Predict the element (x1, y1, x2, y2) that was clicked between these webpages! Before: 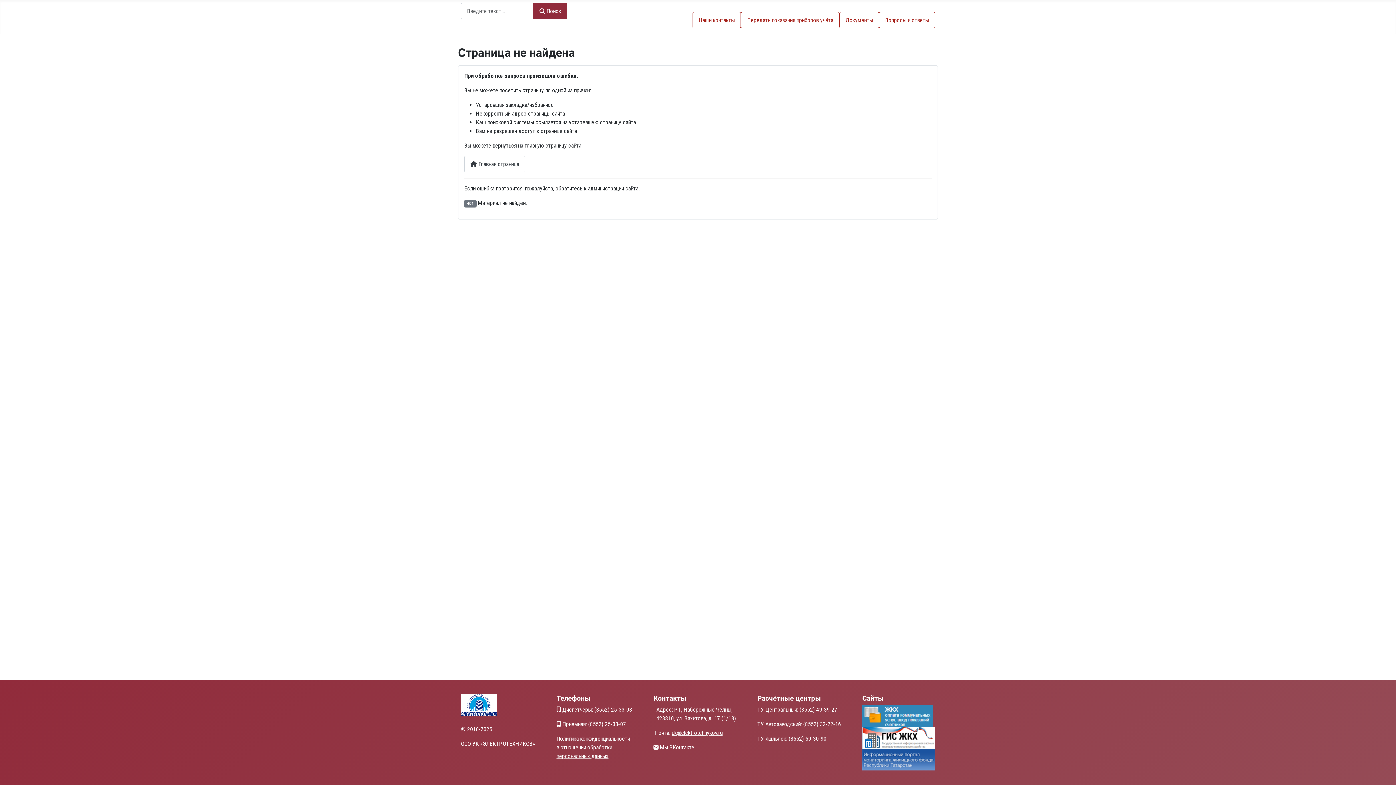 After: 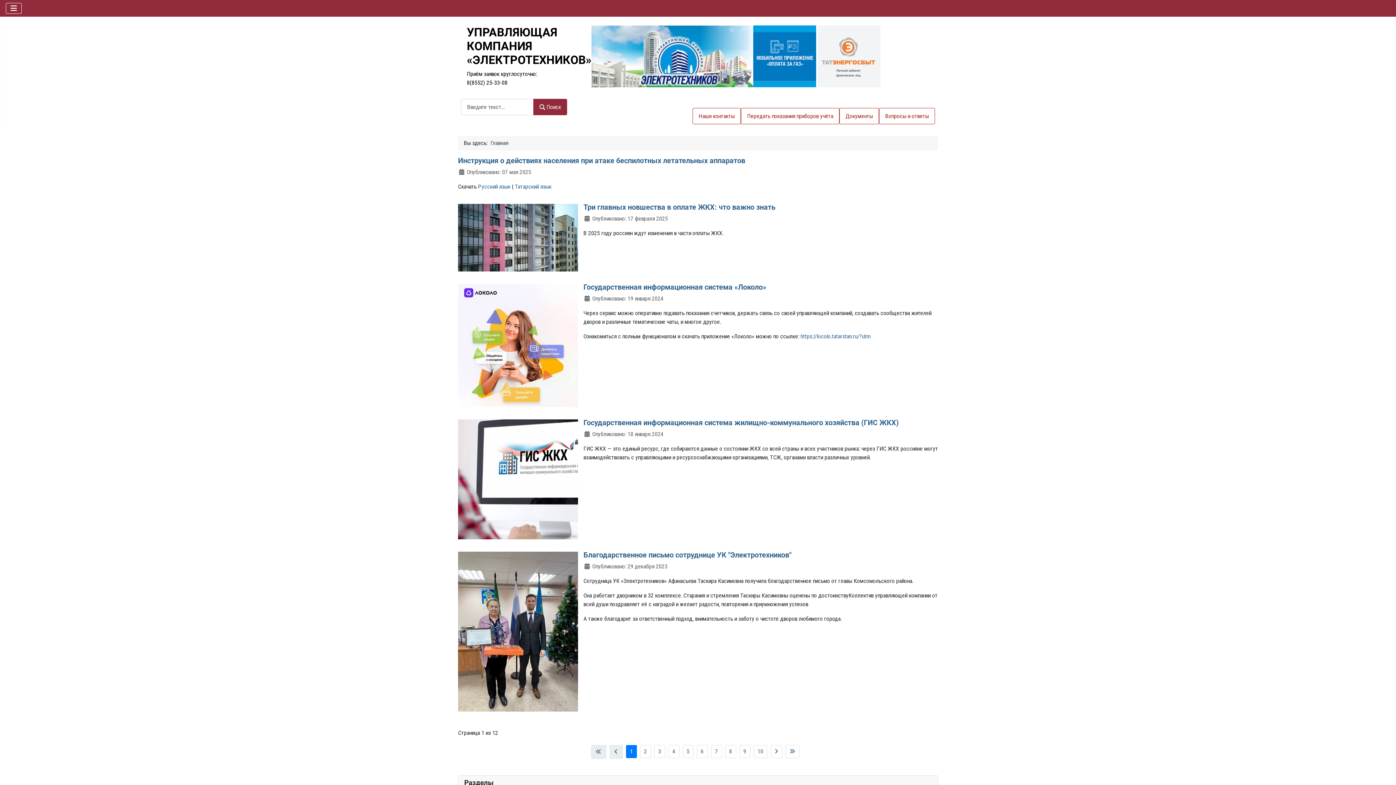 Action: label:  Главная страница bbox: (464, 156, 525, 172)